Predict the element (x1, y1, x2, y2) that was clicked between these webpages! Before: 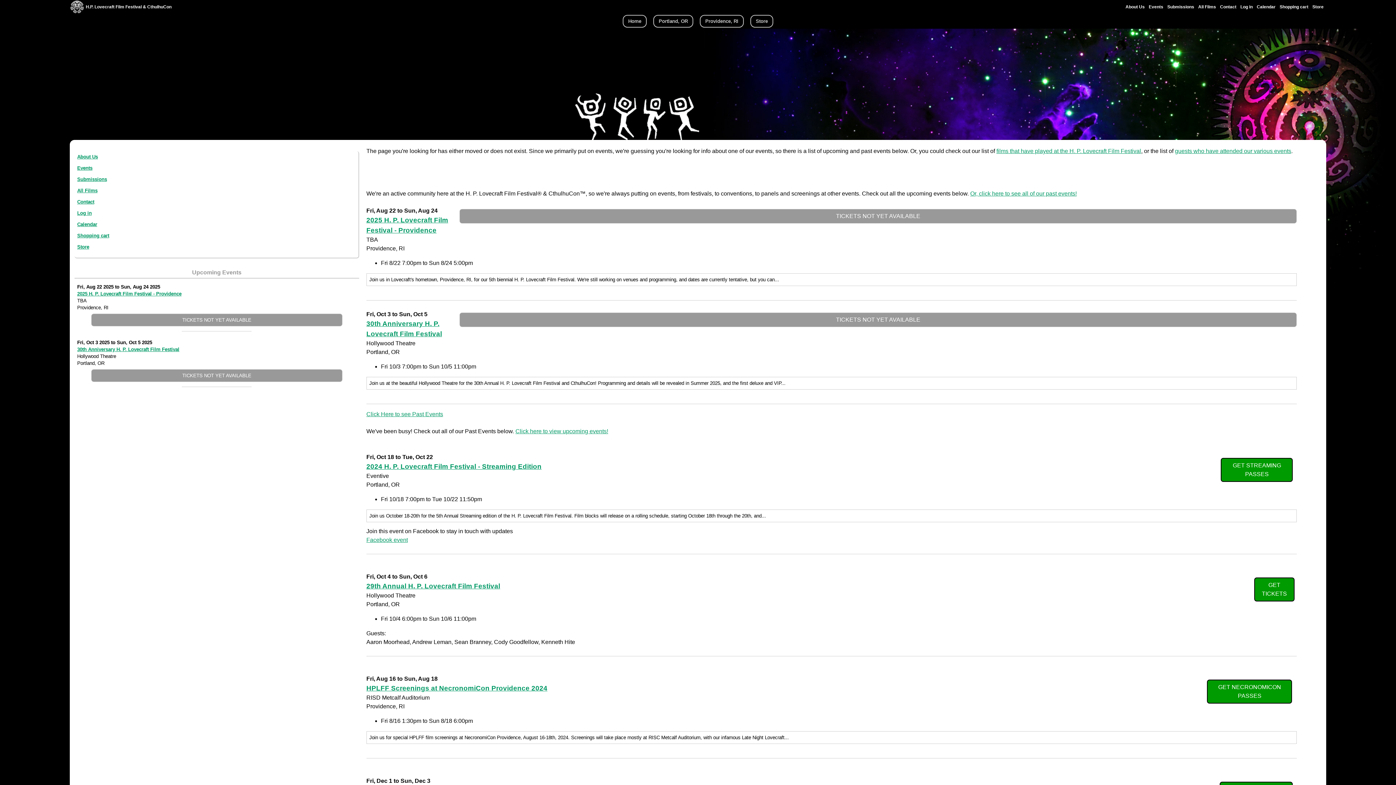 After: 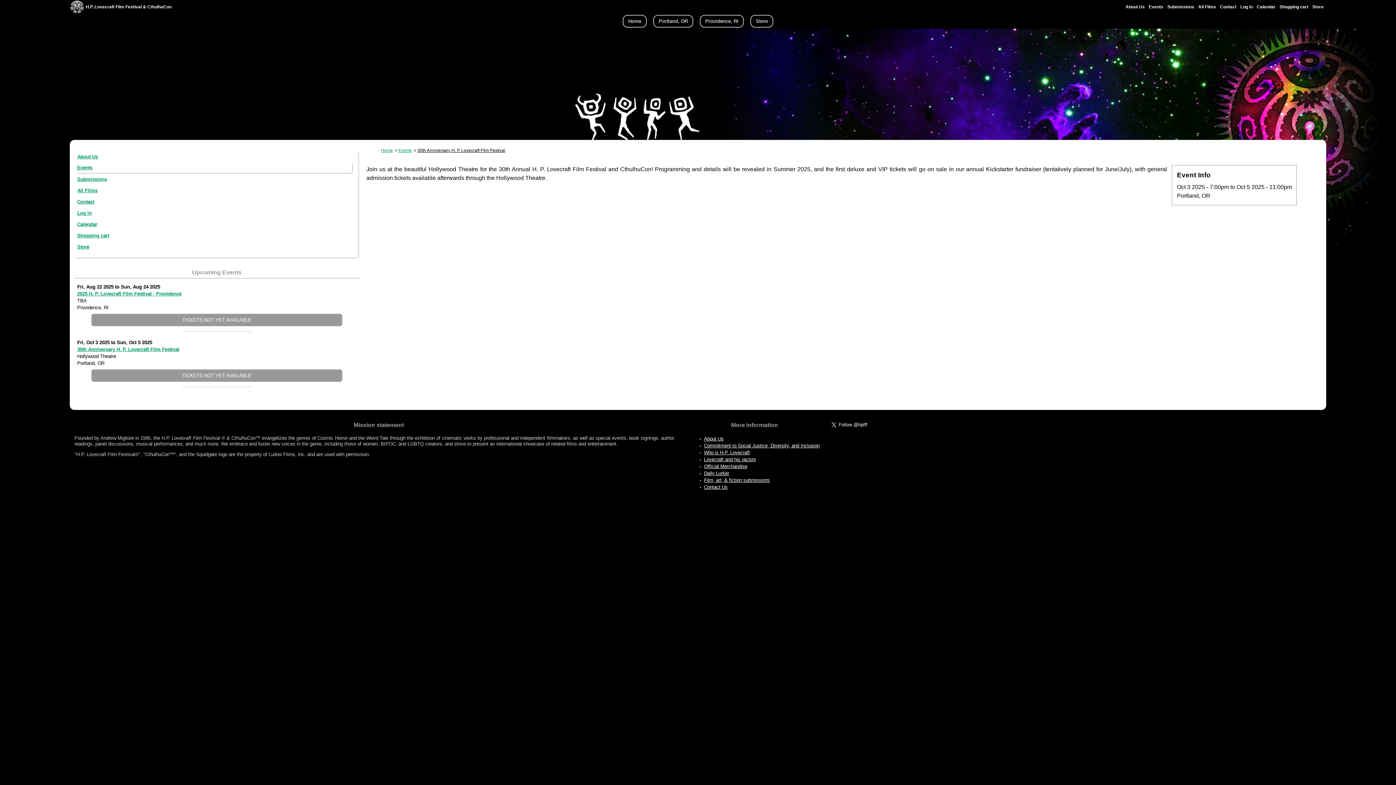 Action: label: 30th Anniversary H. P. Lovecraft Film Festival bbox: (77, 346, 179, 352)